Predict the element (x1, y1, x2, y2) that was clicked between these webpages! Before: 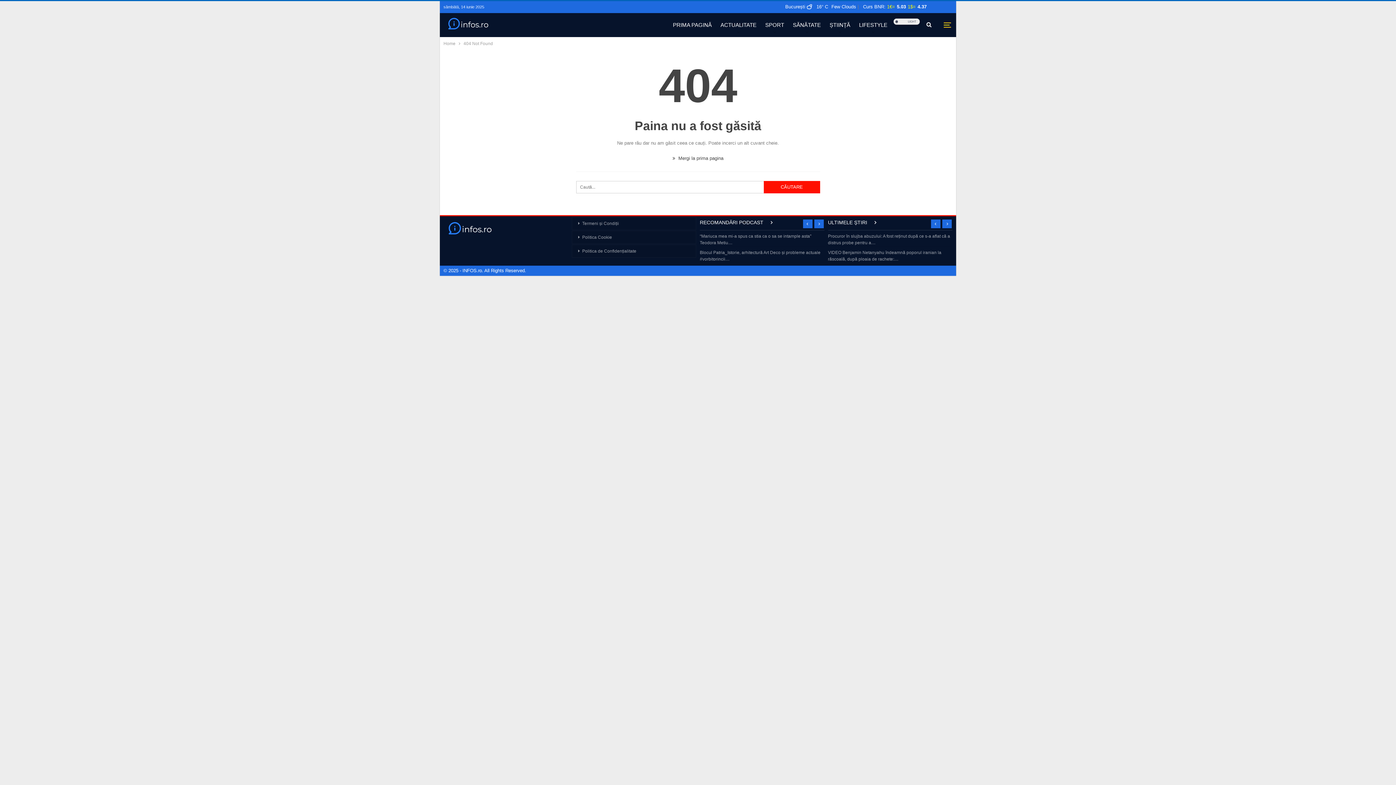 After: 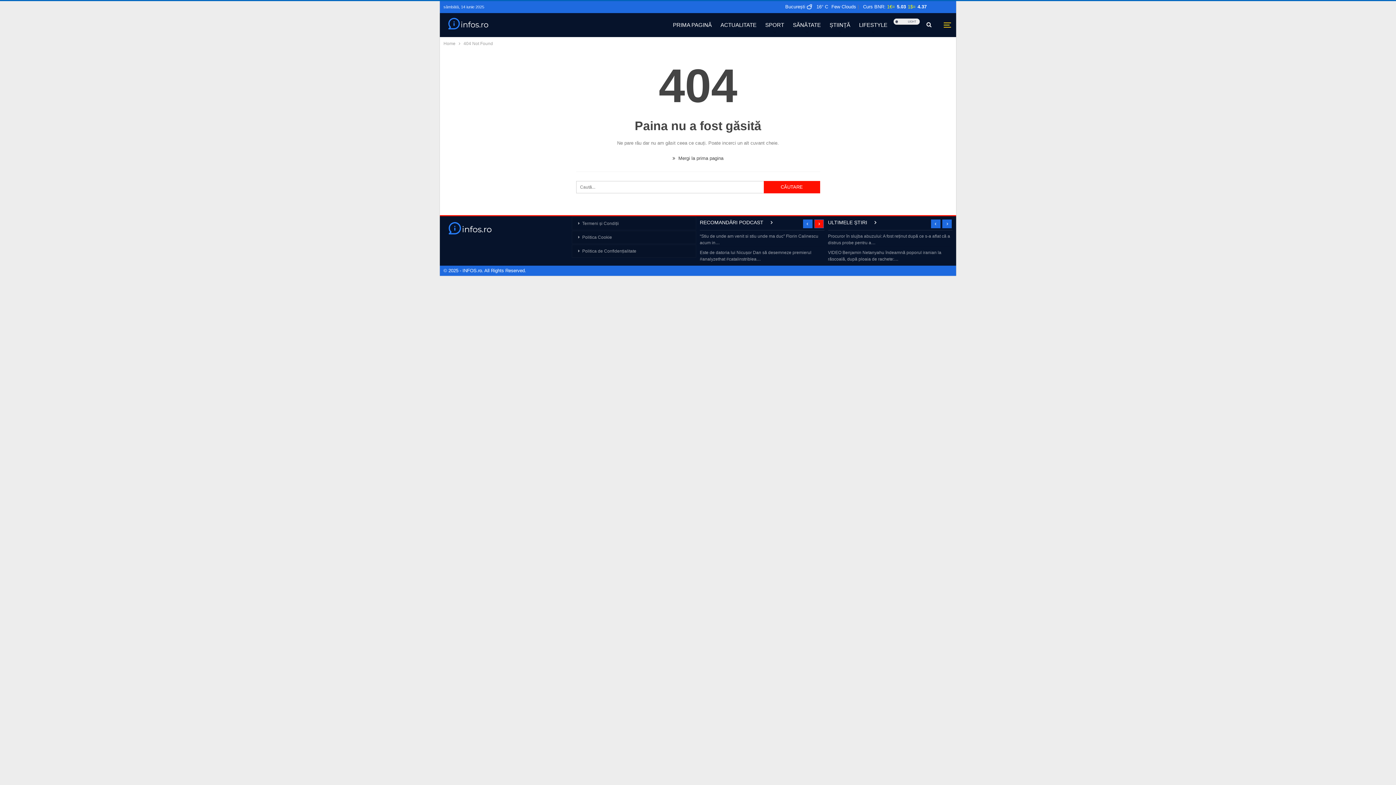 Action: bbox: (814, 219, 823, 228)